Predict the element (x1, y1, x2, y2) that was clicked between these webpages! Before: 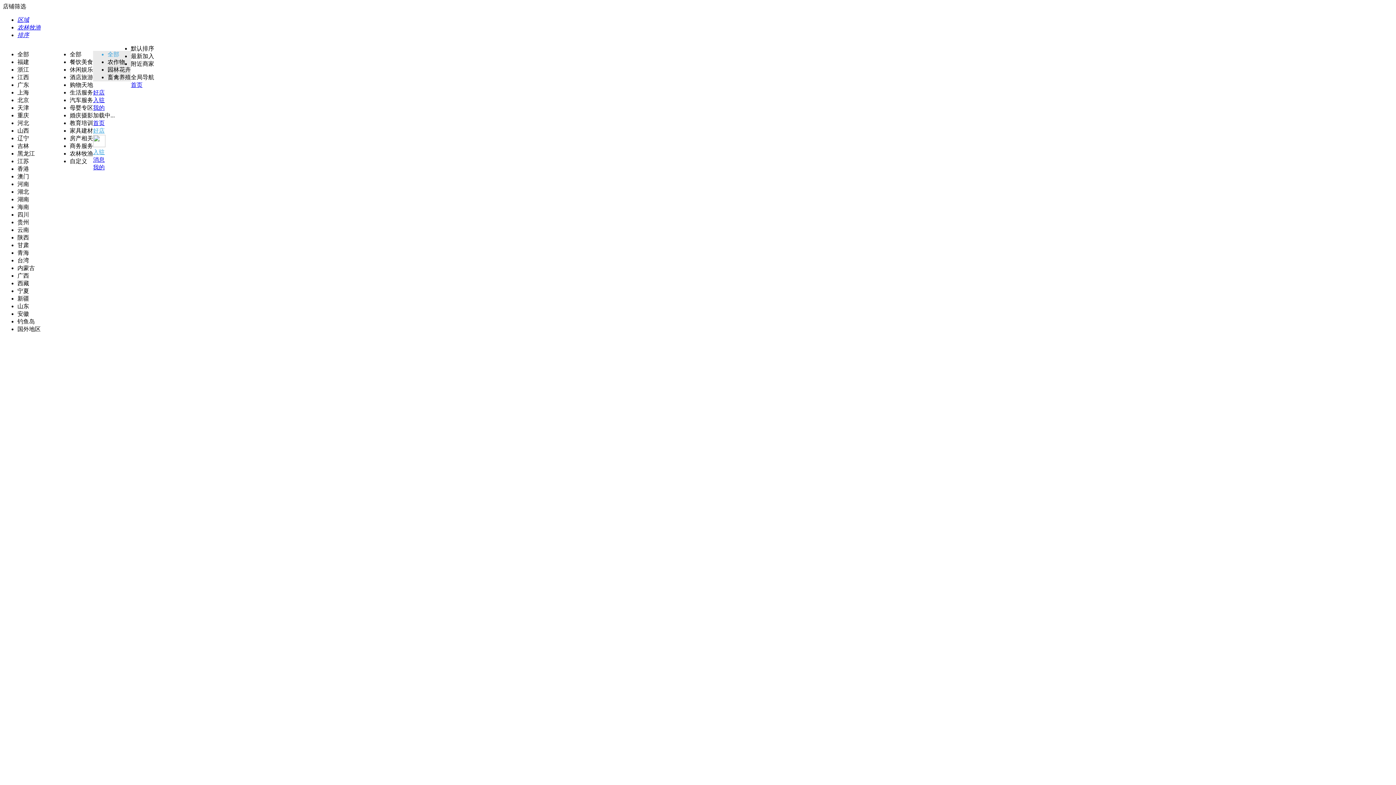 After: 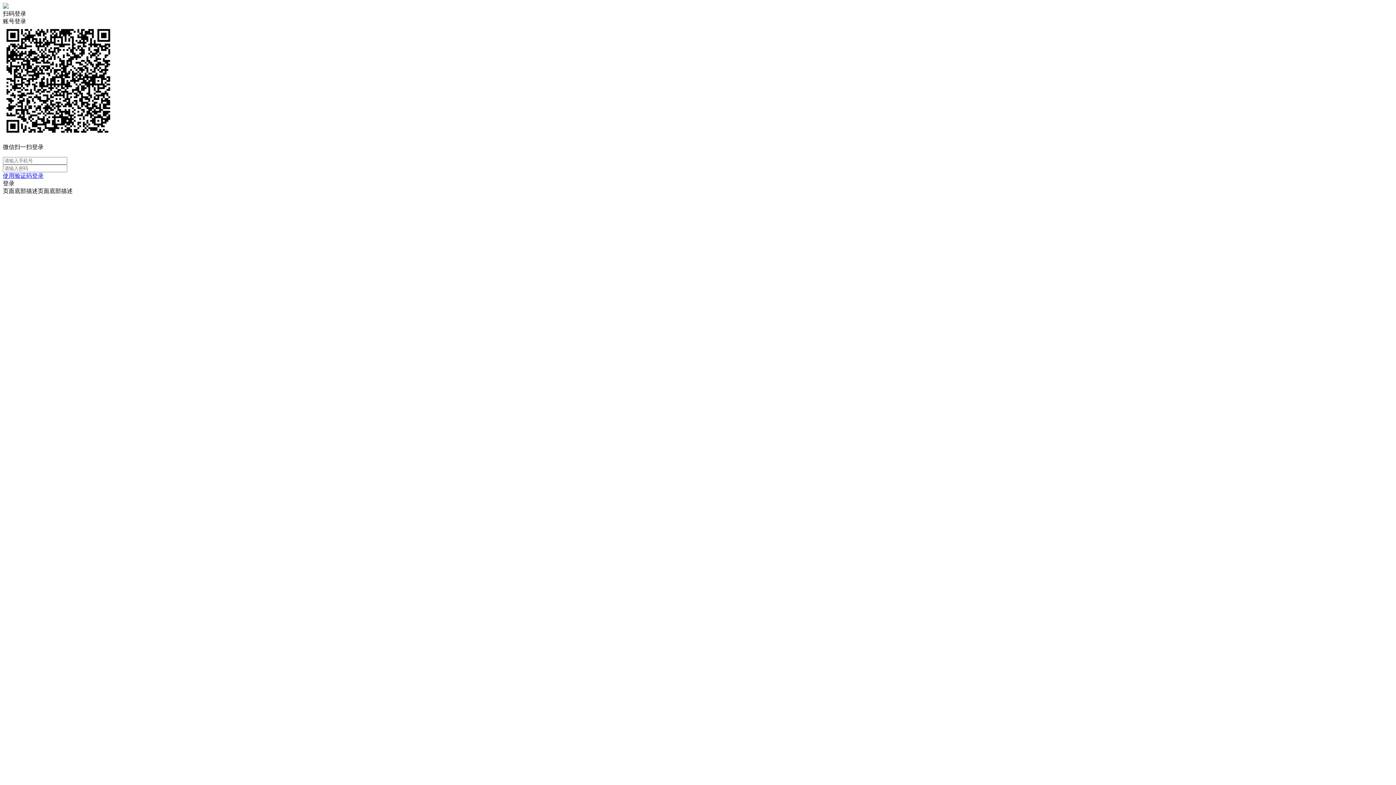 Action: label: 消息 bbox: (2, 156, 1393, 164)